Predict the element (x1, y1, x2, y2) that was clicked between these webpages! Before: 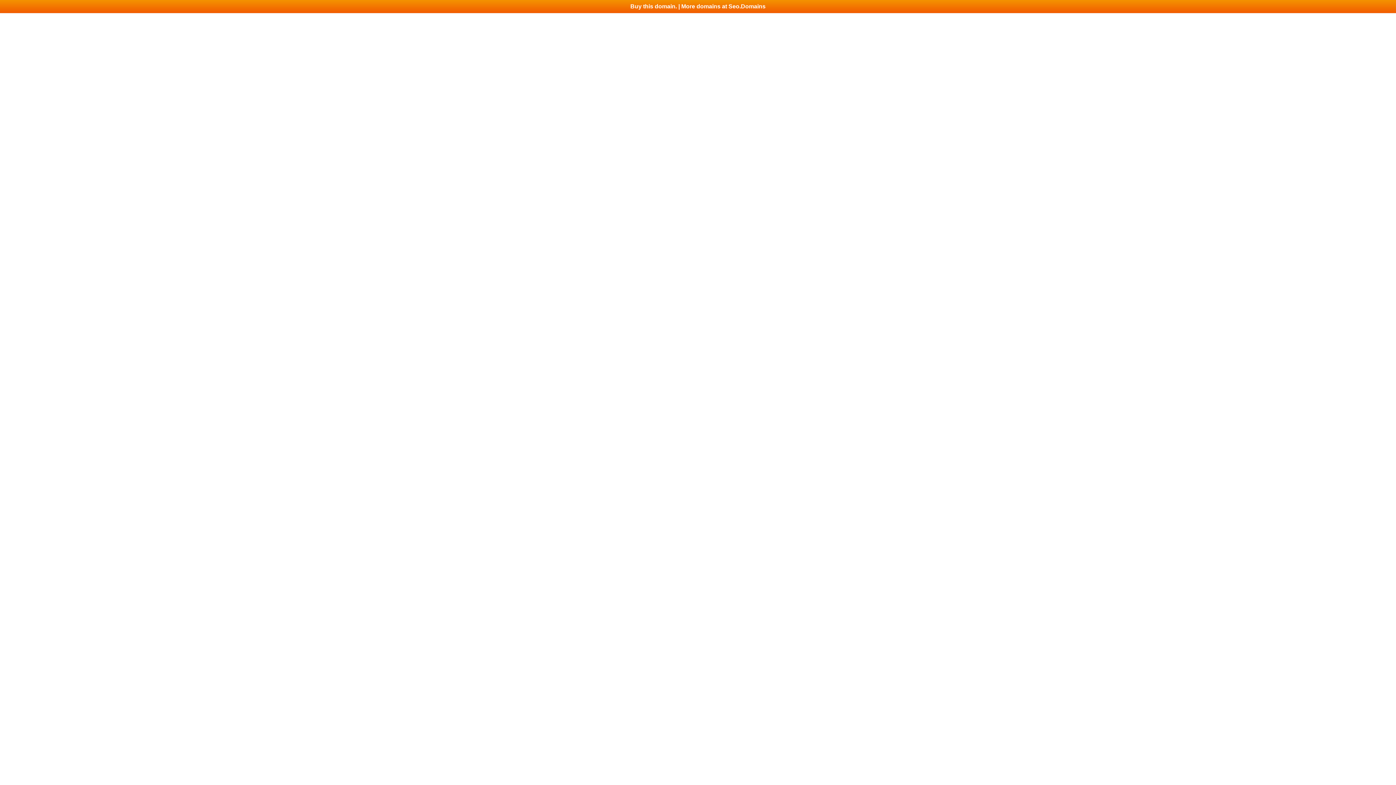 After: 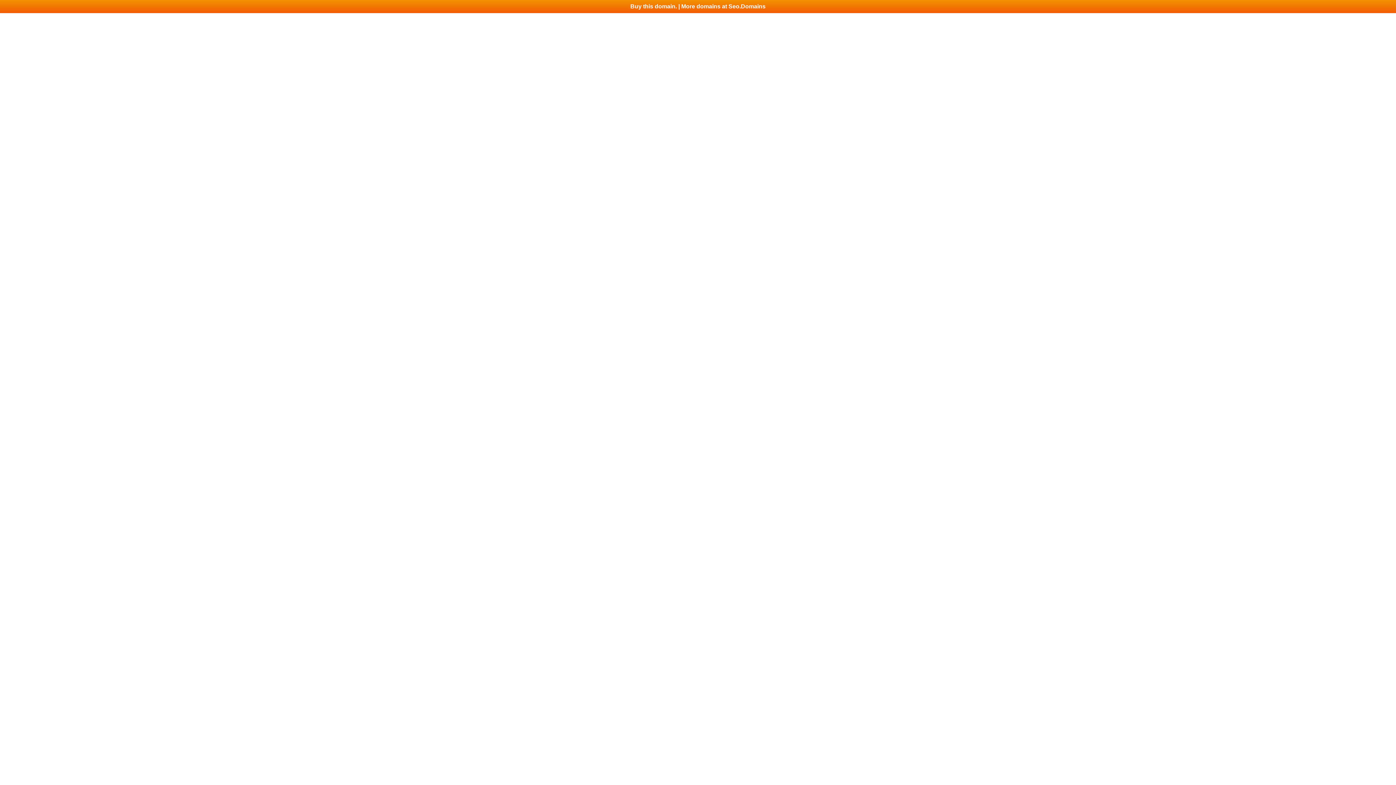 Action: label: Buy this domain. | More domains at Seo.Domains bbox: (0, 0, 1396, 13)